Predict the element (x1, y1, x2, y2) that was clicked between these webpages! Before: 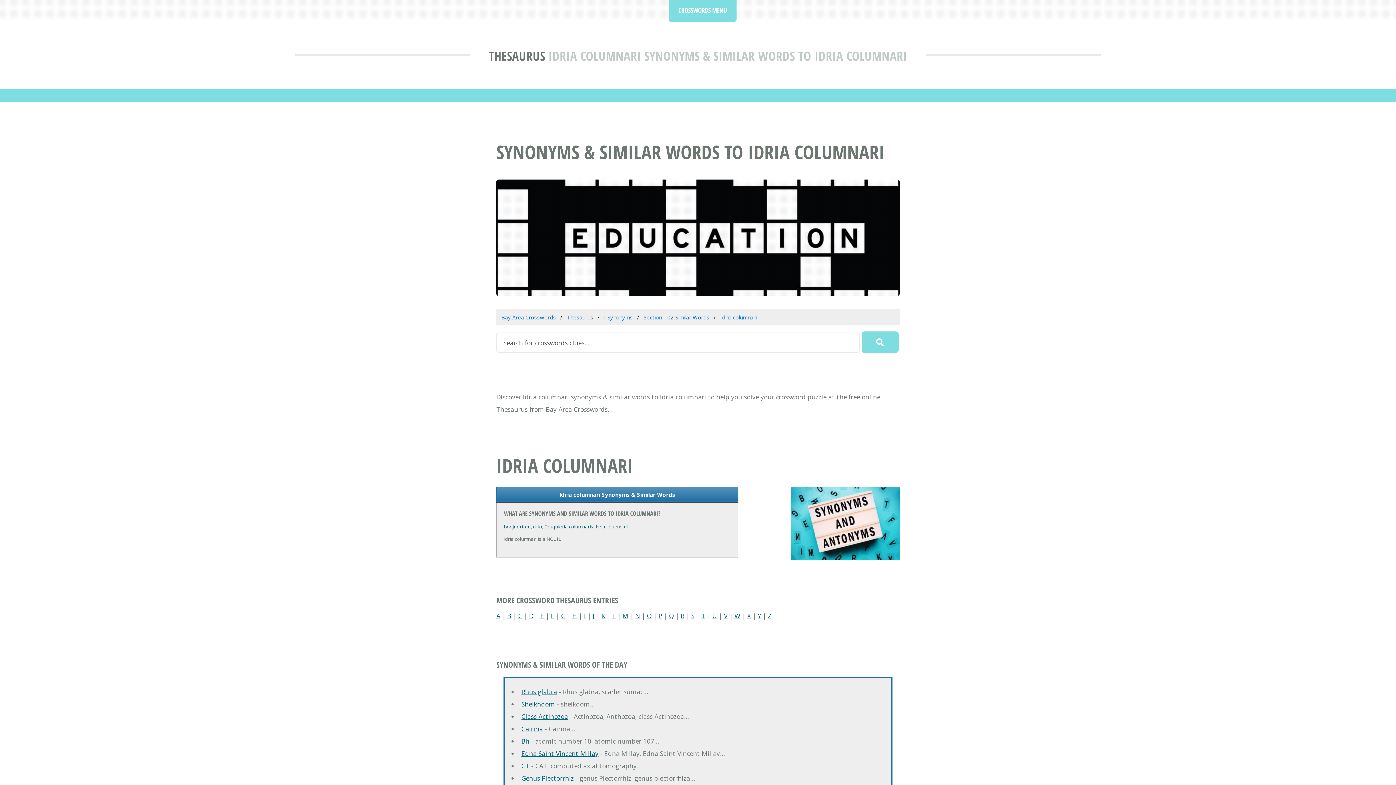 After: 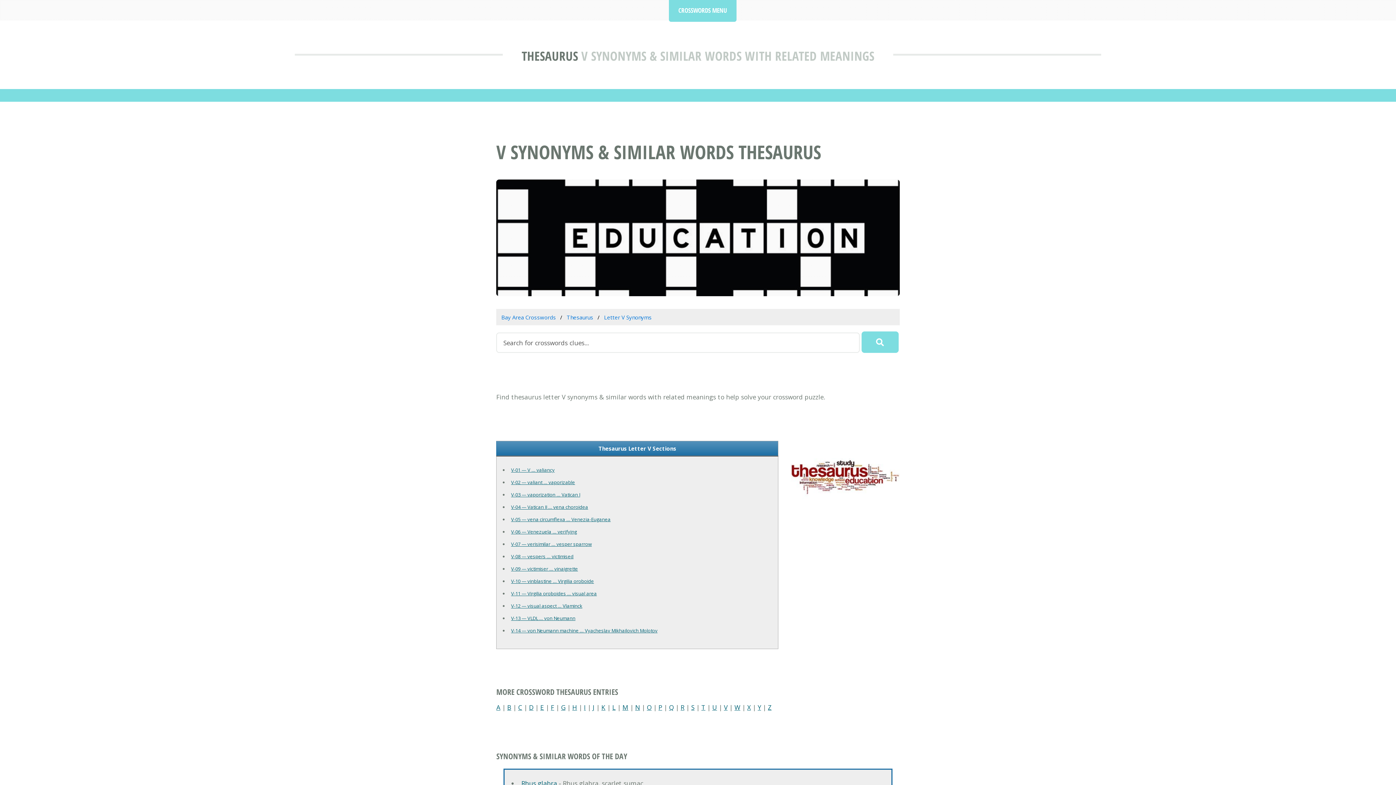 Action: bbox: (724, 611, 727, 620) label: V